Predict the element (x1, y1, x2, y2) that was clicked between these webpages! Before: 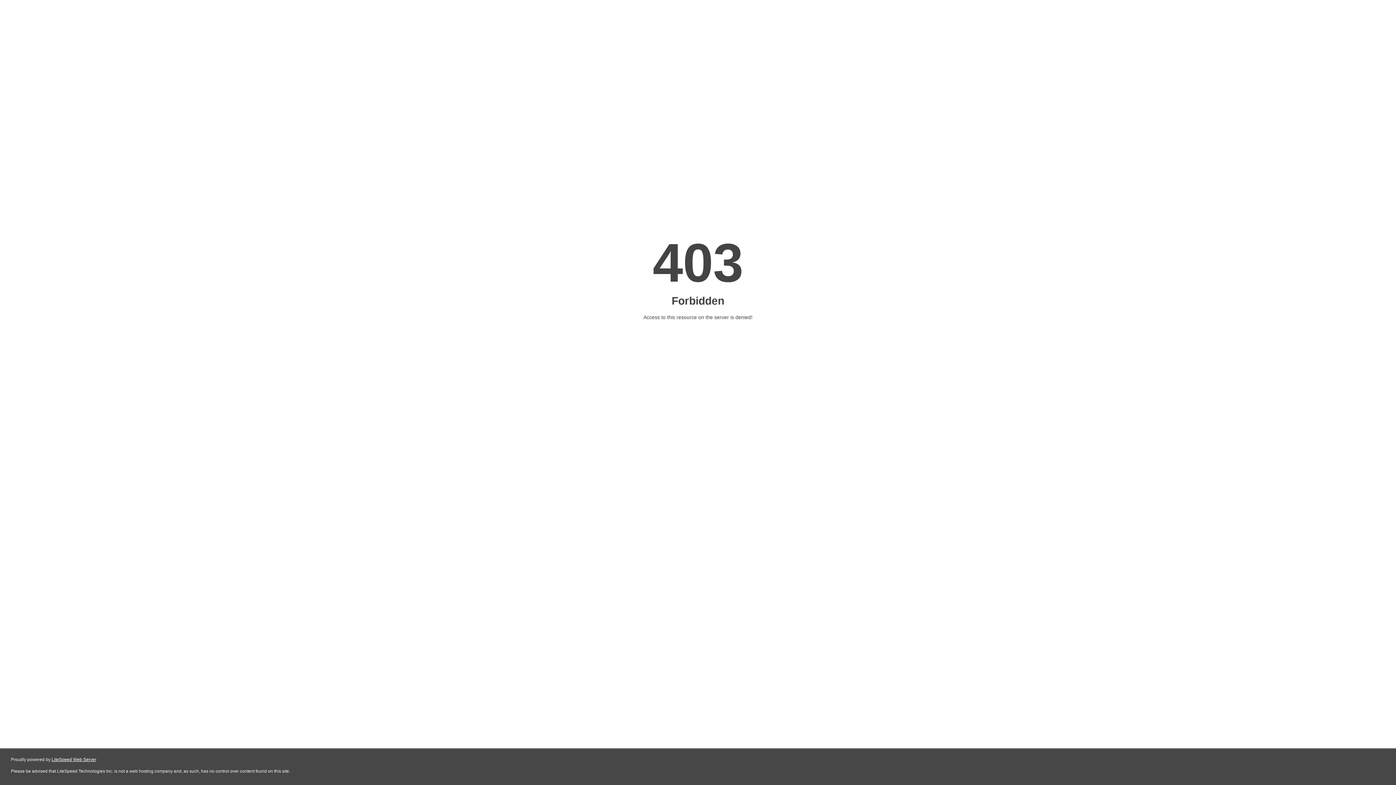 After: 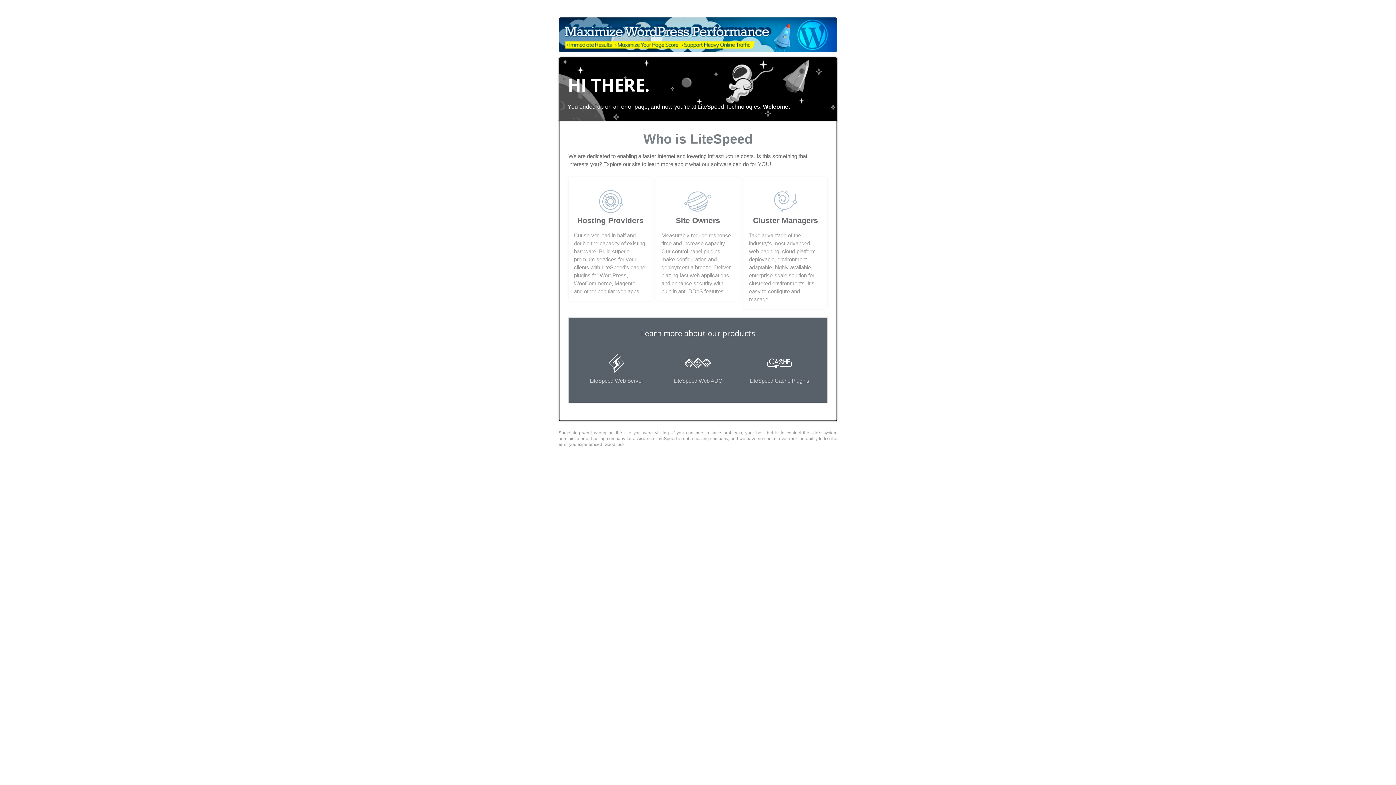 Action: label: LiteSpeed Web Server bbox: (51, 757, 96, 762)